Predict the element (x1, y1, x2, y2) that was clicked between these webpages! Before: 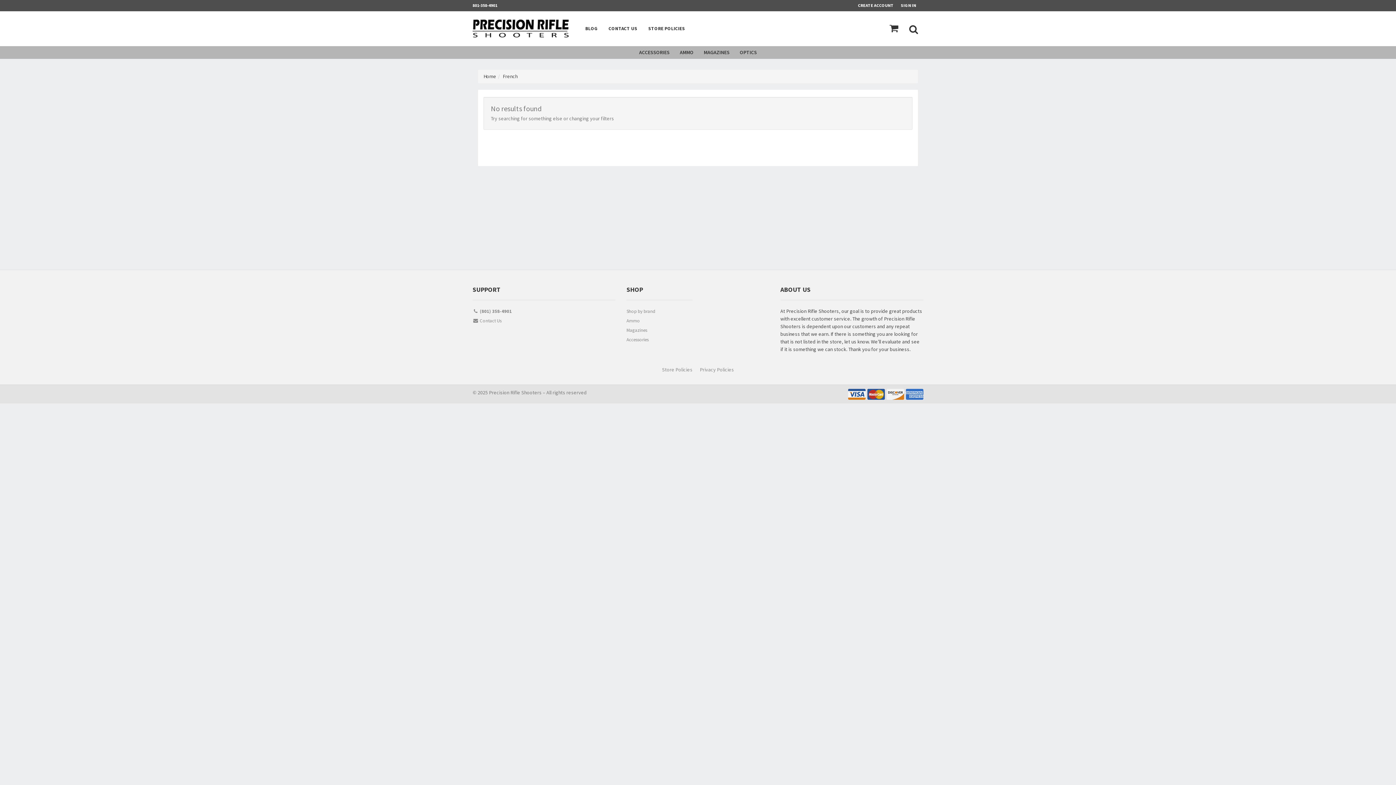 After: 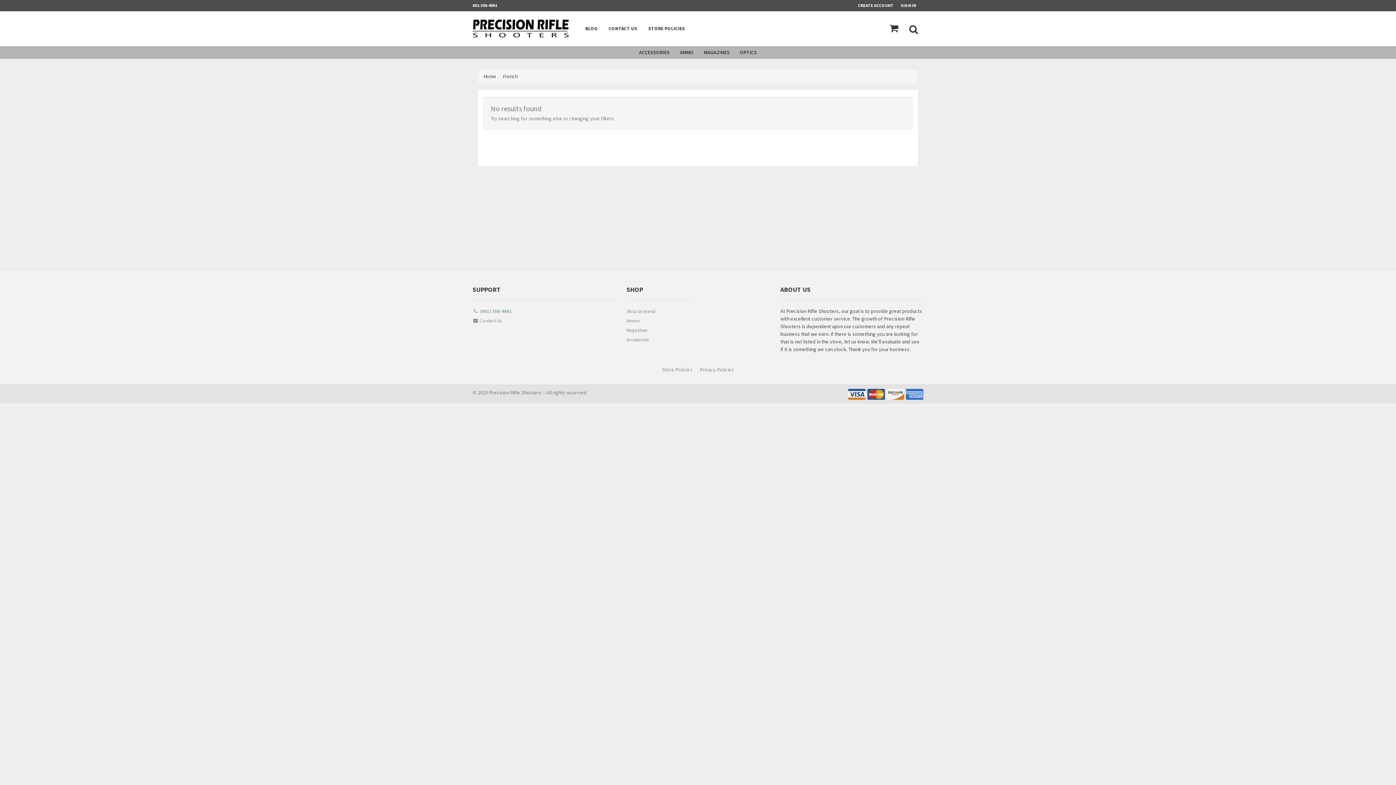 Action: label:  (801) 358-4901 bbox: (472, 307, 615, 317)